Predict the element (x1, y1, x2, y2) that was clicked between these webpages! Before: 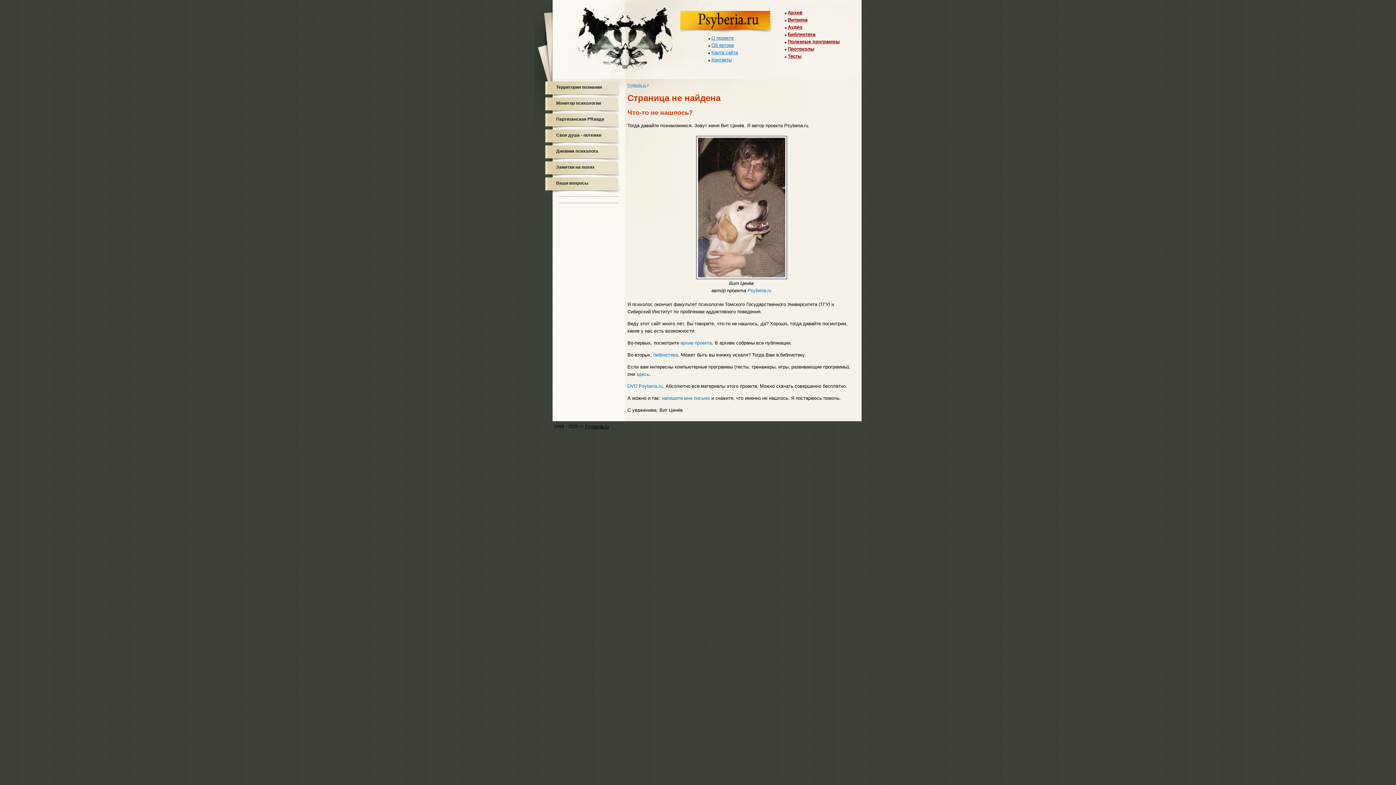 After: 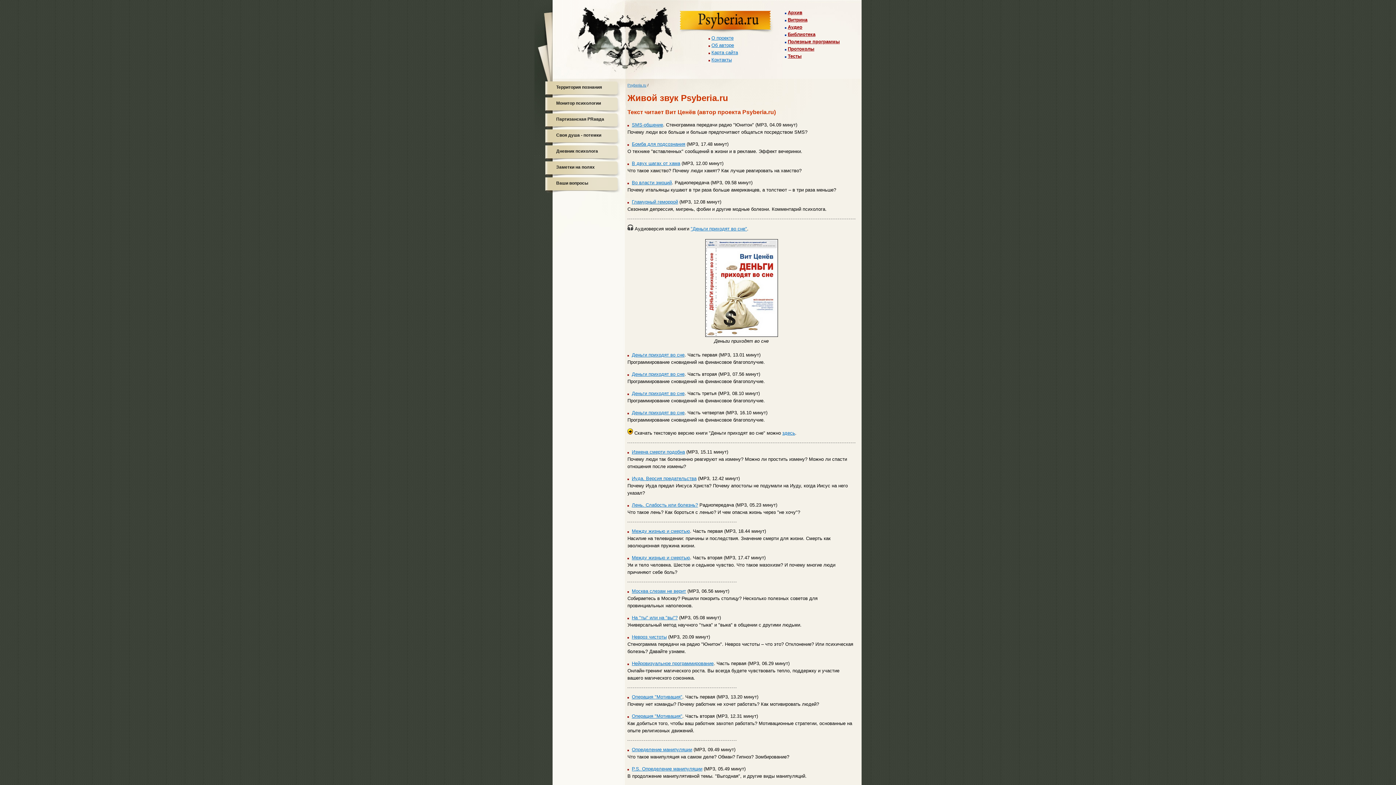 Action: bbox: (788, 24, 802, 29) label: Аудио